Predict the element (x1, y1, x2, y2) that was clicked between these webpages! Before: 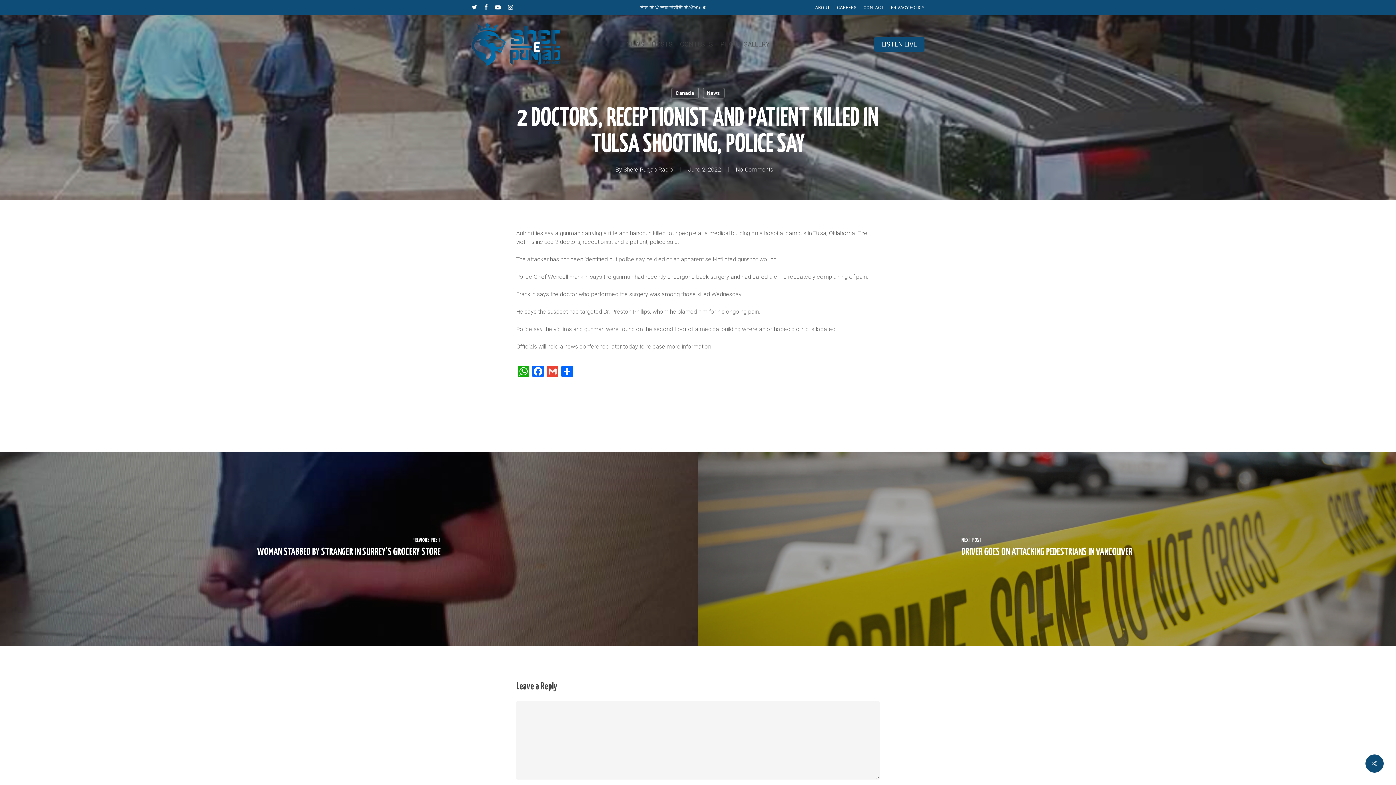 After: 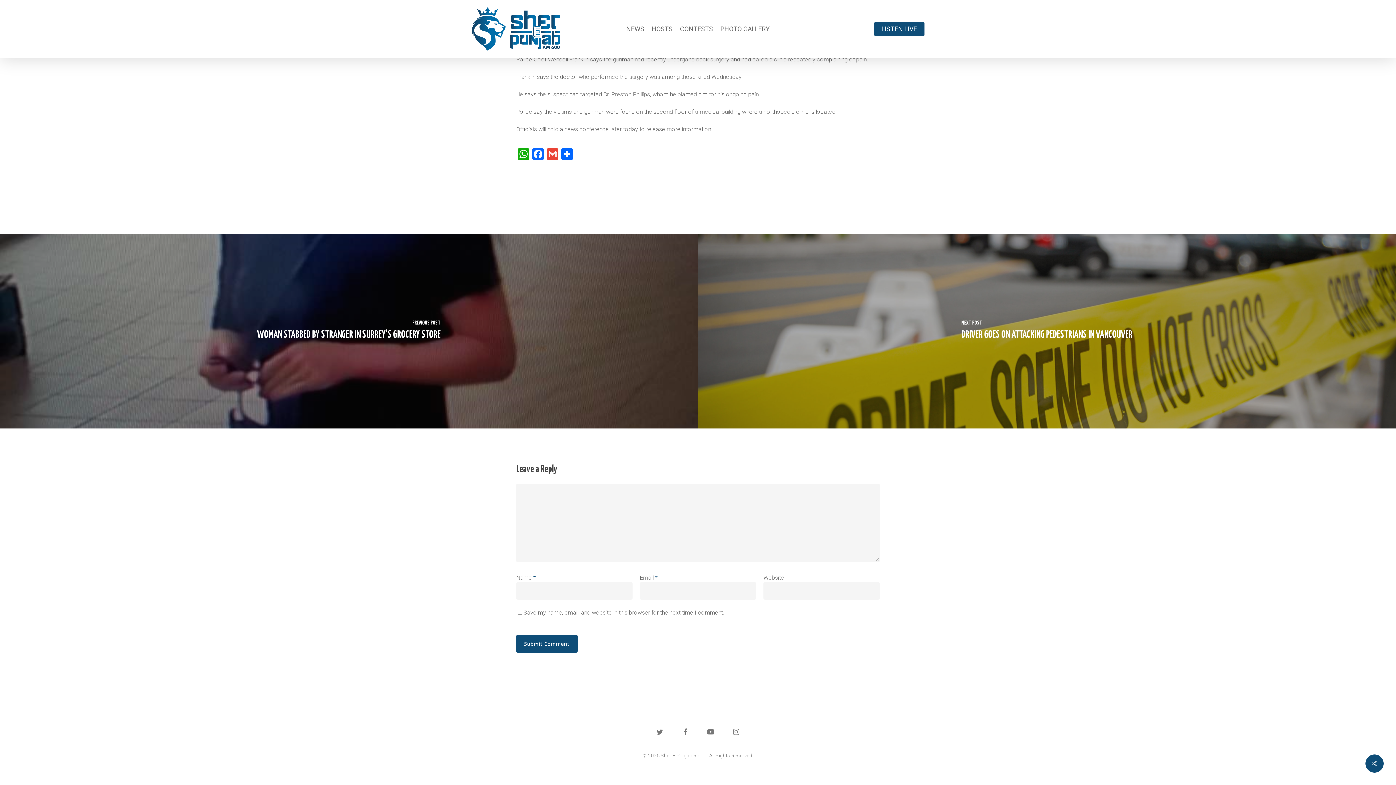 Action: label: No Comments bbox: (736, 166, 773, 173)